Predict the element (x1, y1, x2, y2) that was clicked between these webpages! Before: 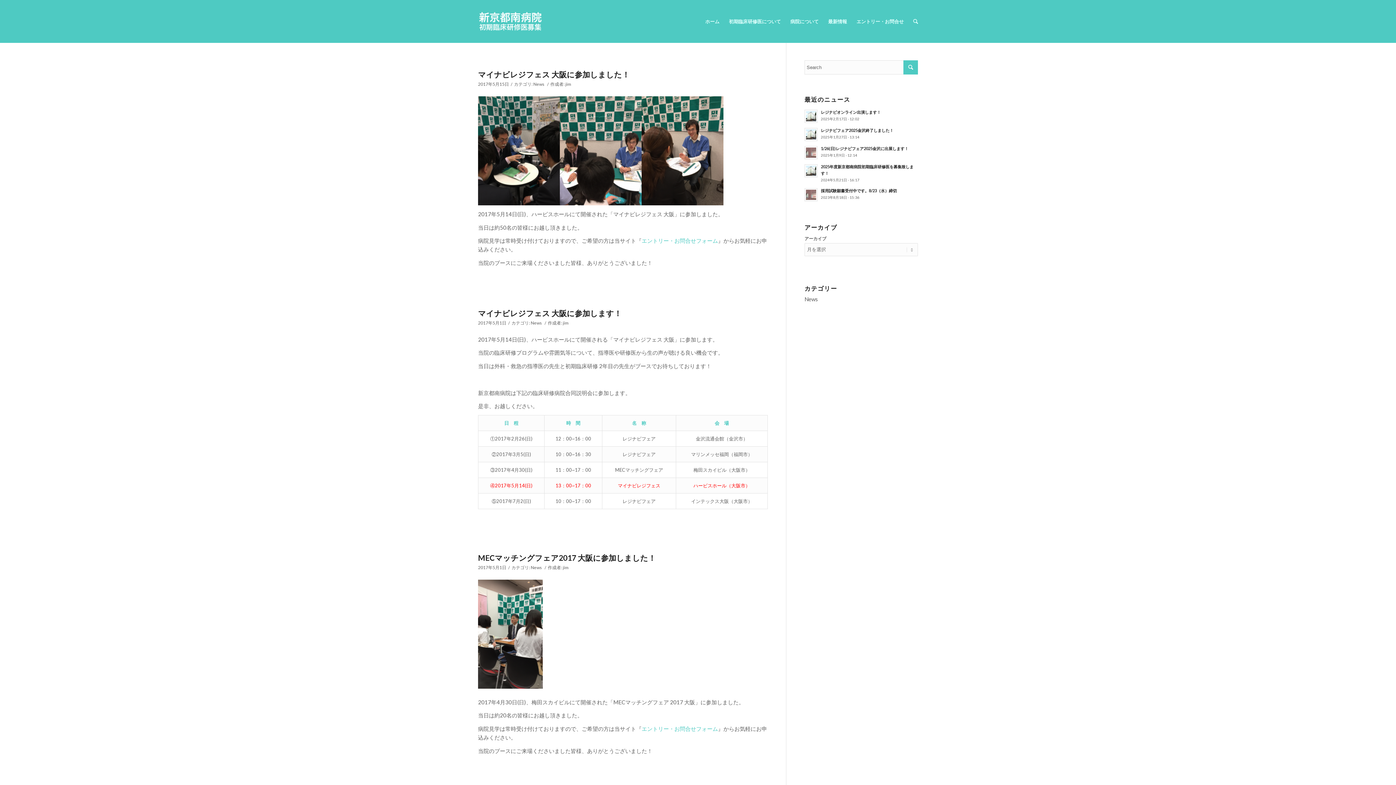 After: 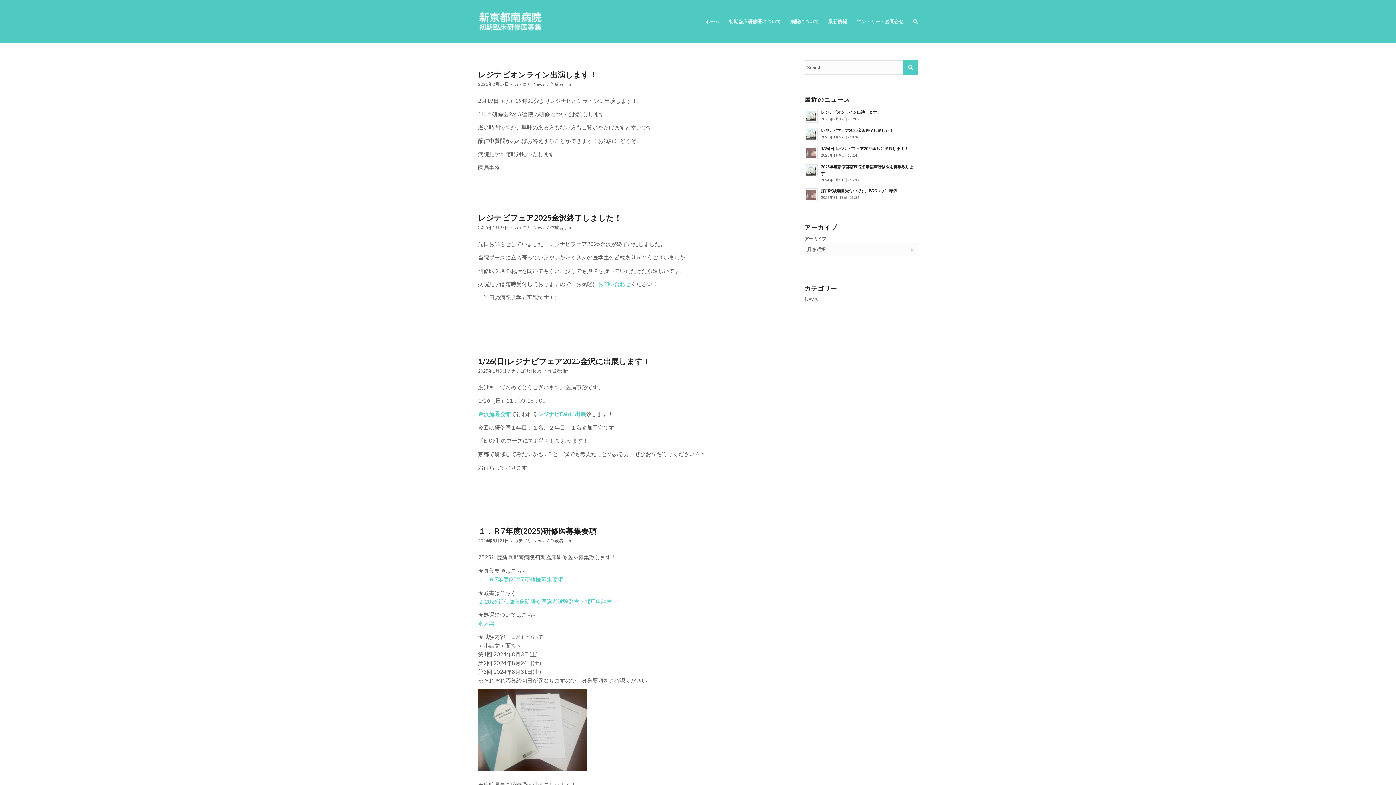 Action: label: News bbox: (530, 565, 542, 570)